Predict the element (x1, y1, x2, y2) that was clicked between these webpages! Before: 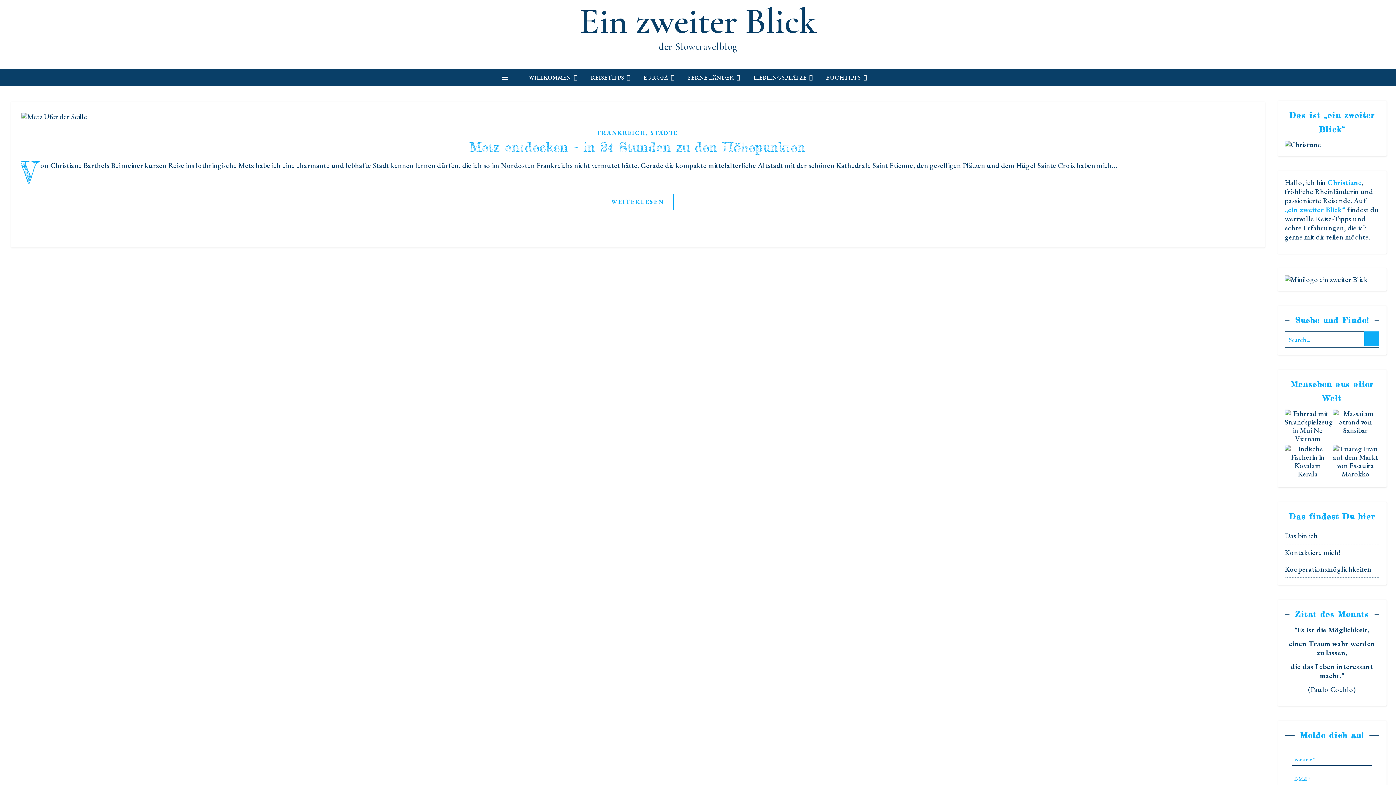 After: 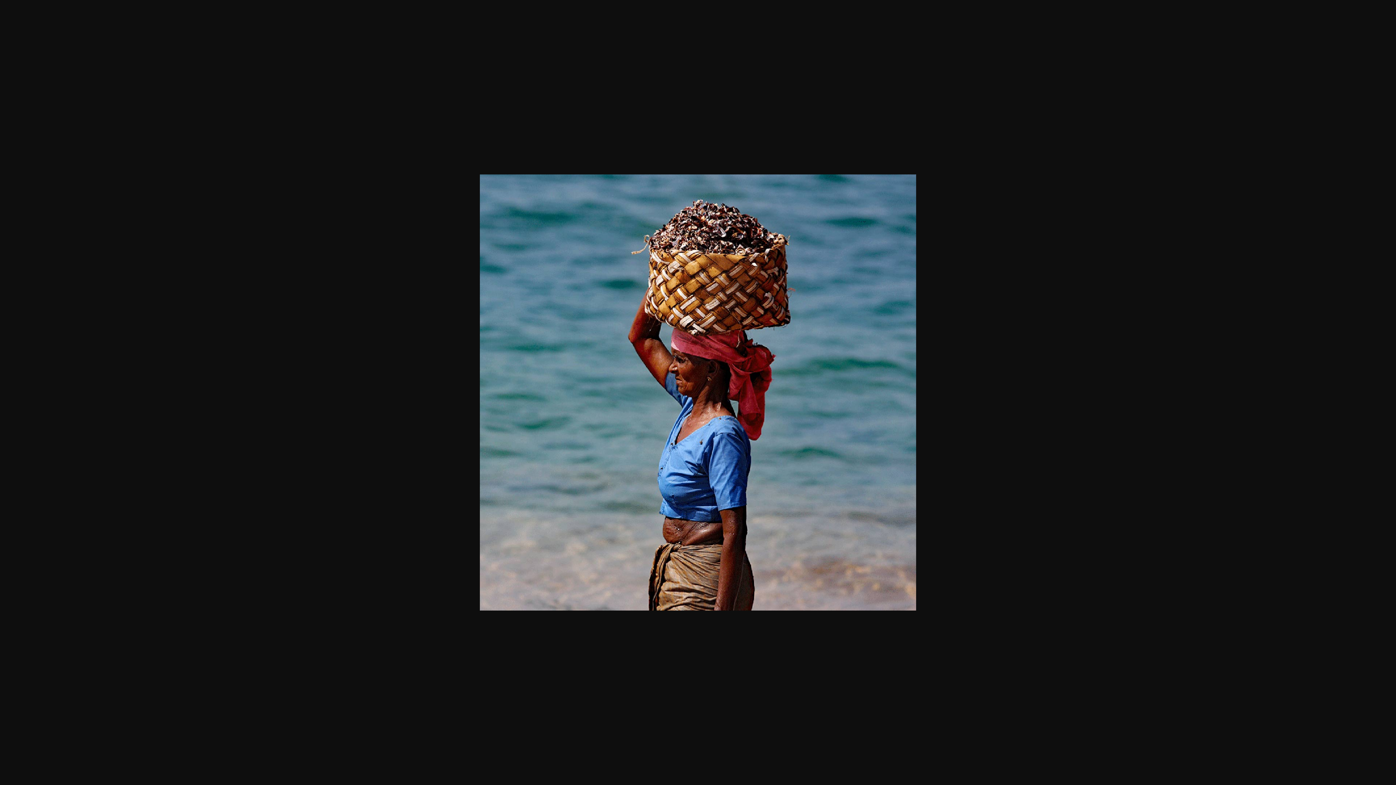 Action: bbox: (1285, 445, 1331, 478)